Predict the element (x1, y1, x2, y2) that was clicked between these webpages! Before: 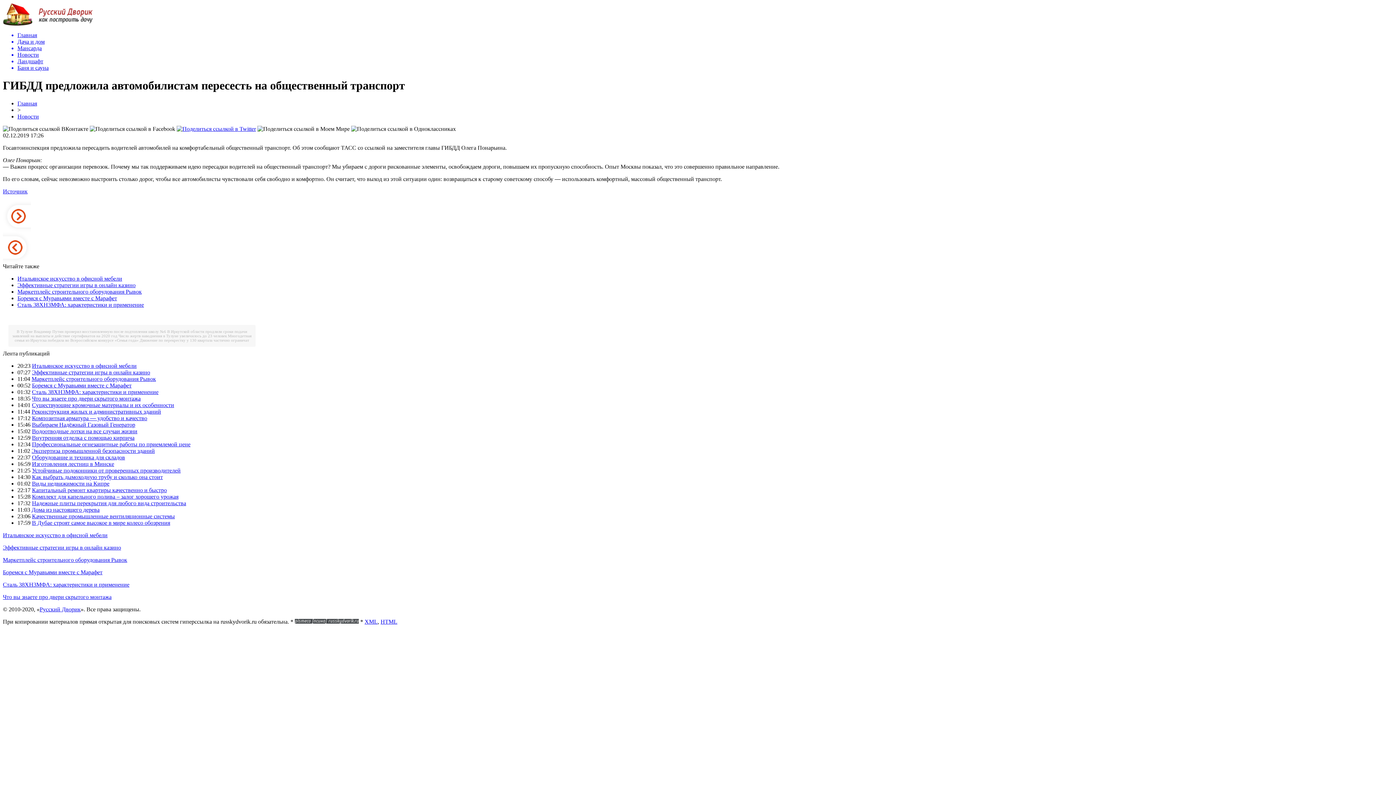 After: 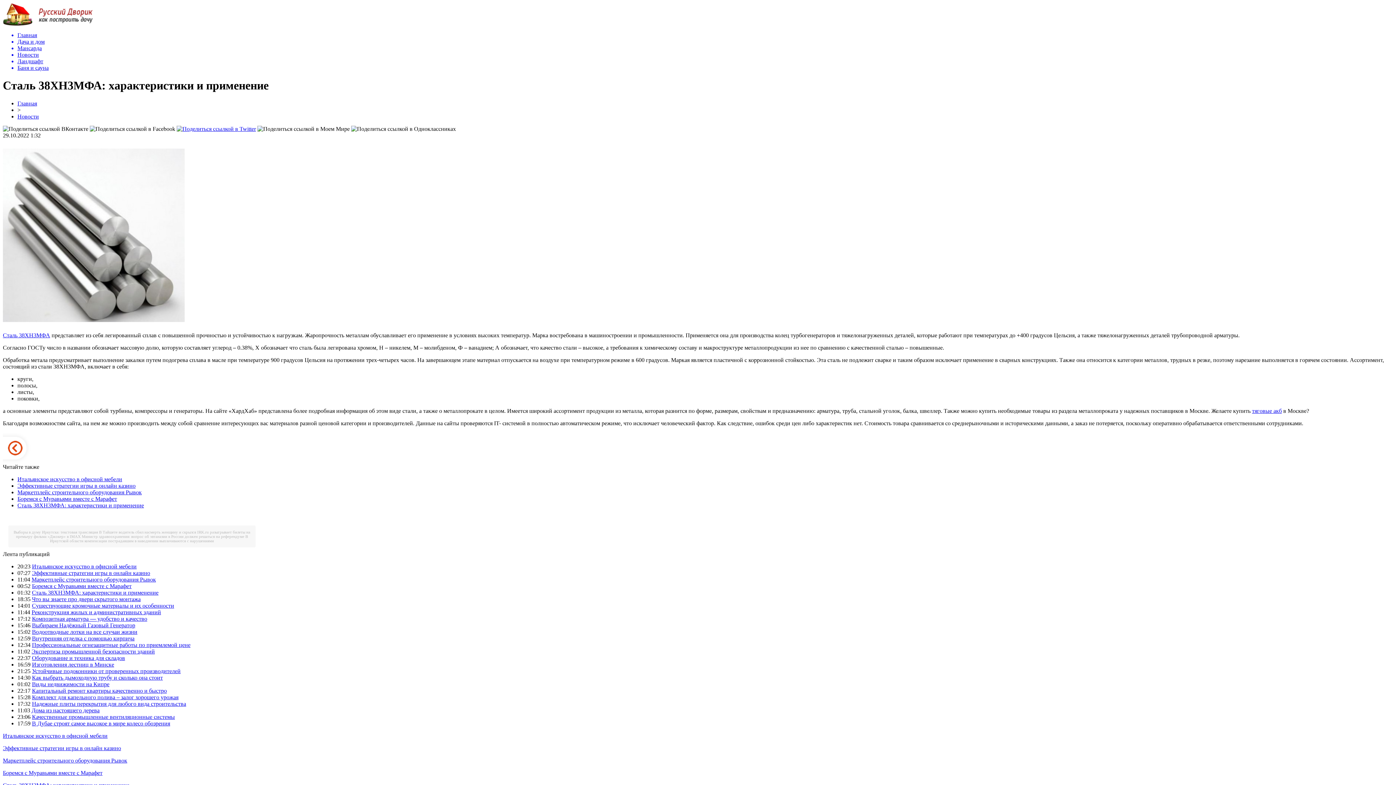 Action: bbox: (32, 389, 158, 395) label: Сталь 38ХН3МФА: характеристики и применение